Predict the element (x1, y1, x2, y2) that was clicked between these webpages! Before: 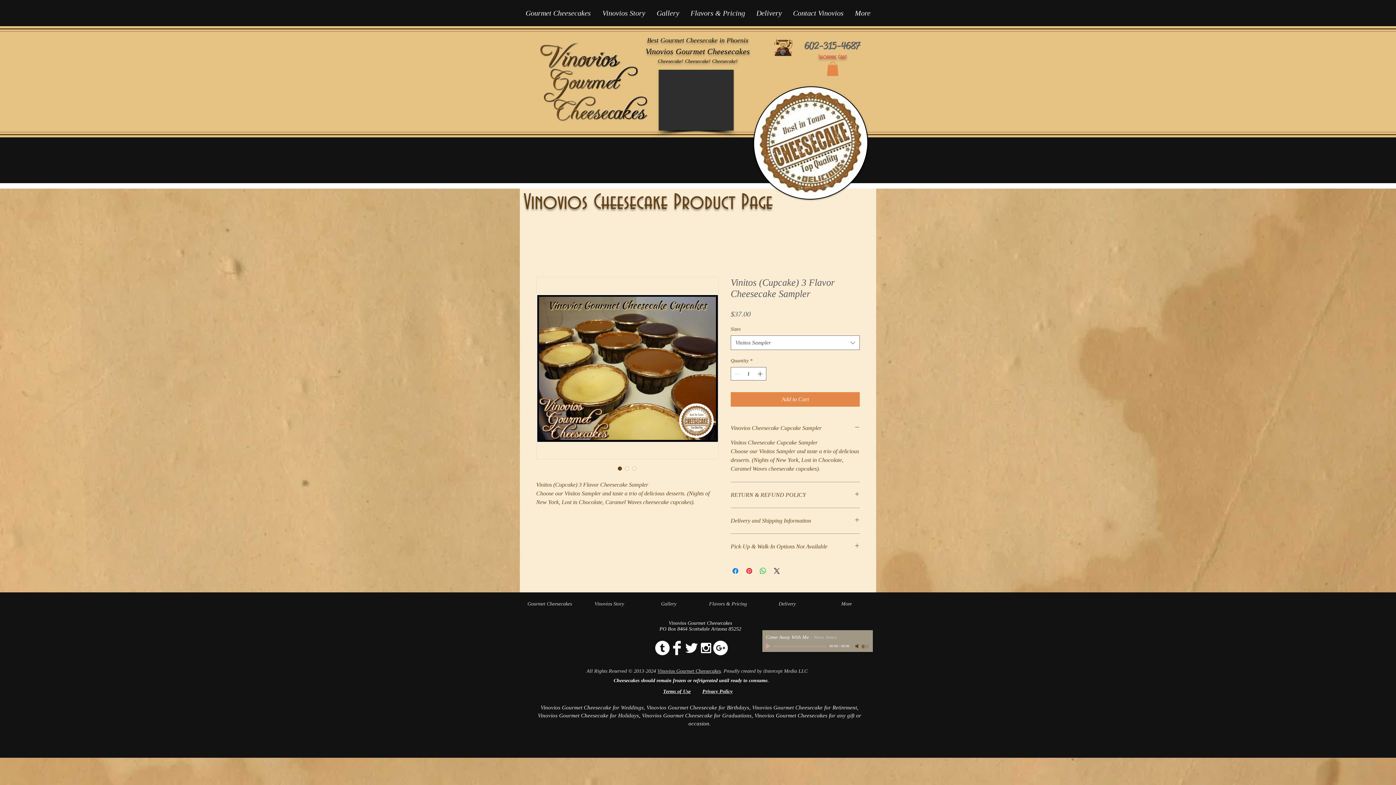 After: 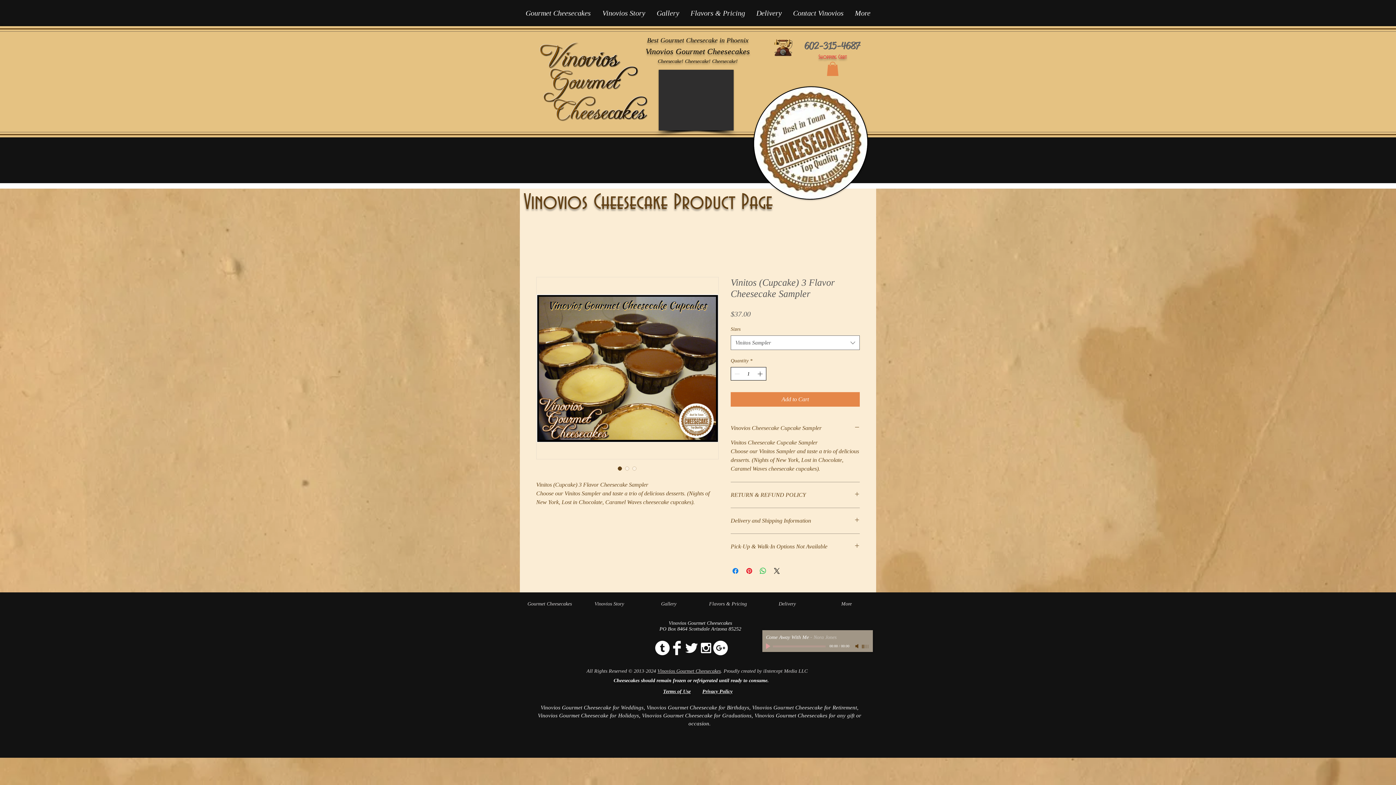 Action: label: Increment bbox: (756, 367, 765, 380)